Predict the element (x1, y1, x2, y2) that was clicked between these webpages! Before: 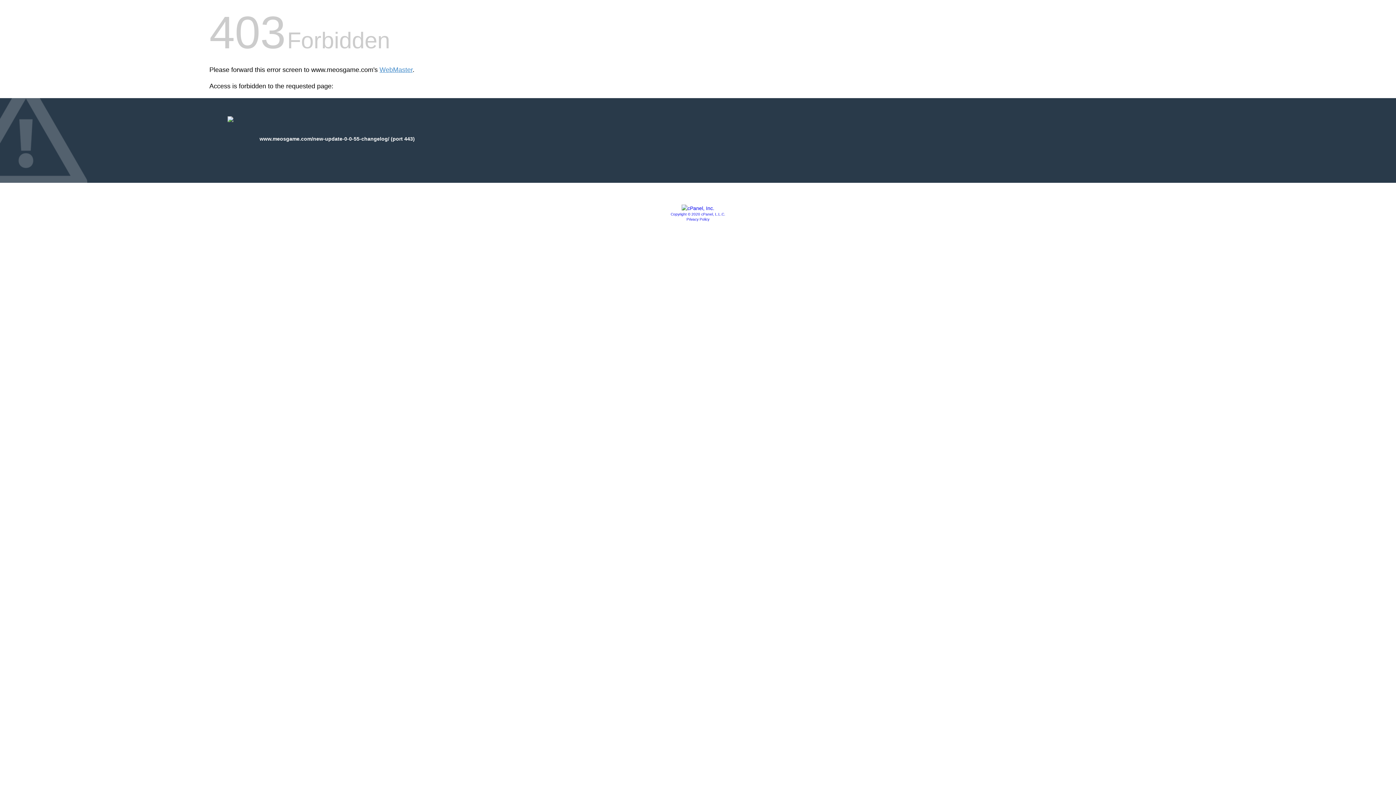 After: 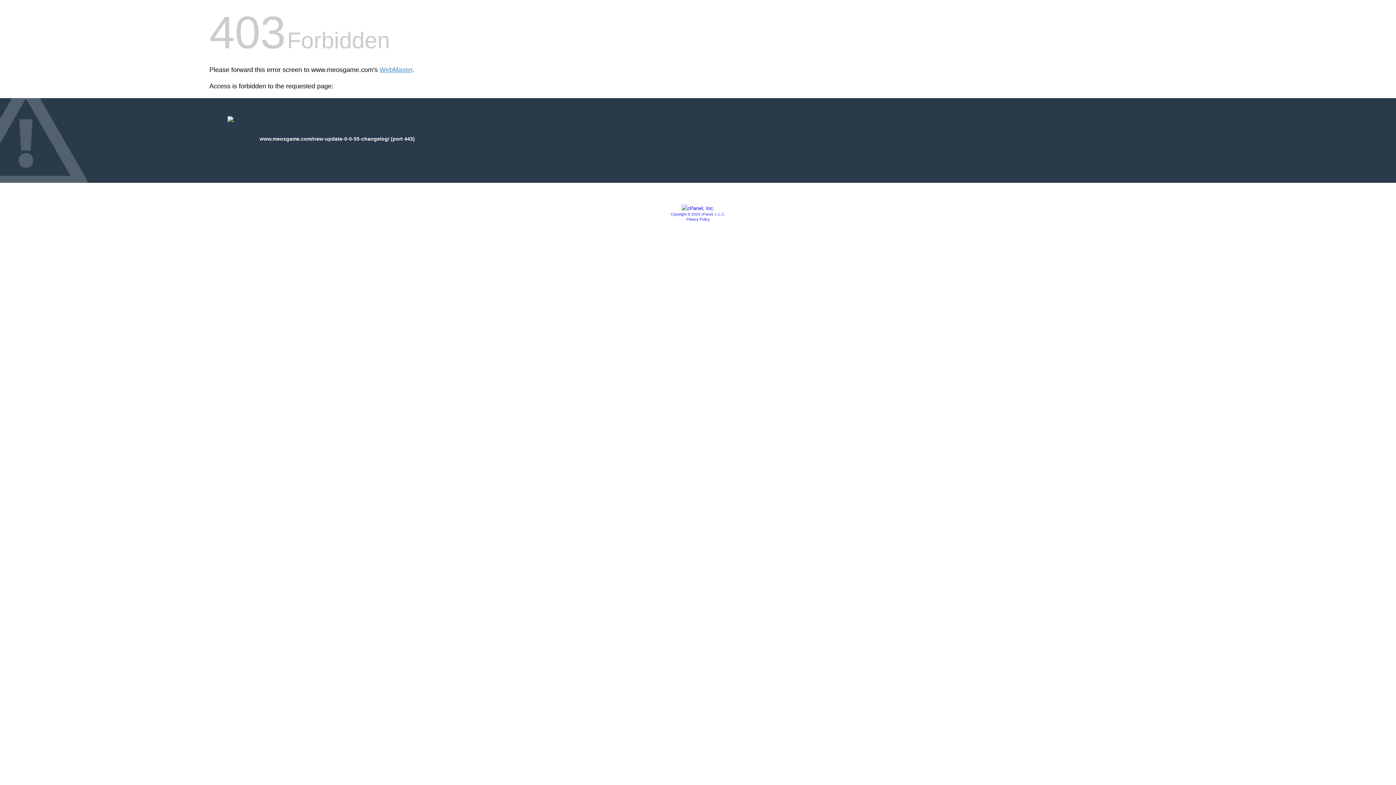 Action: label: Copyright © 2020 cPanel, L.L.C. bbox: (670, 212, 725, 216)